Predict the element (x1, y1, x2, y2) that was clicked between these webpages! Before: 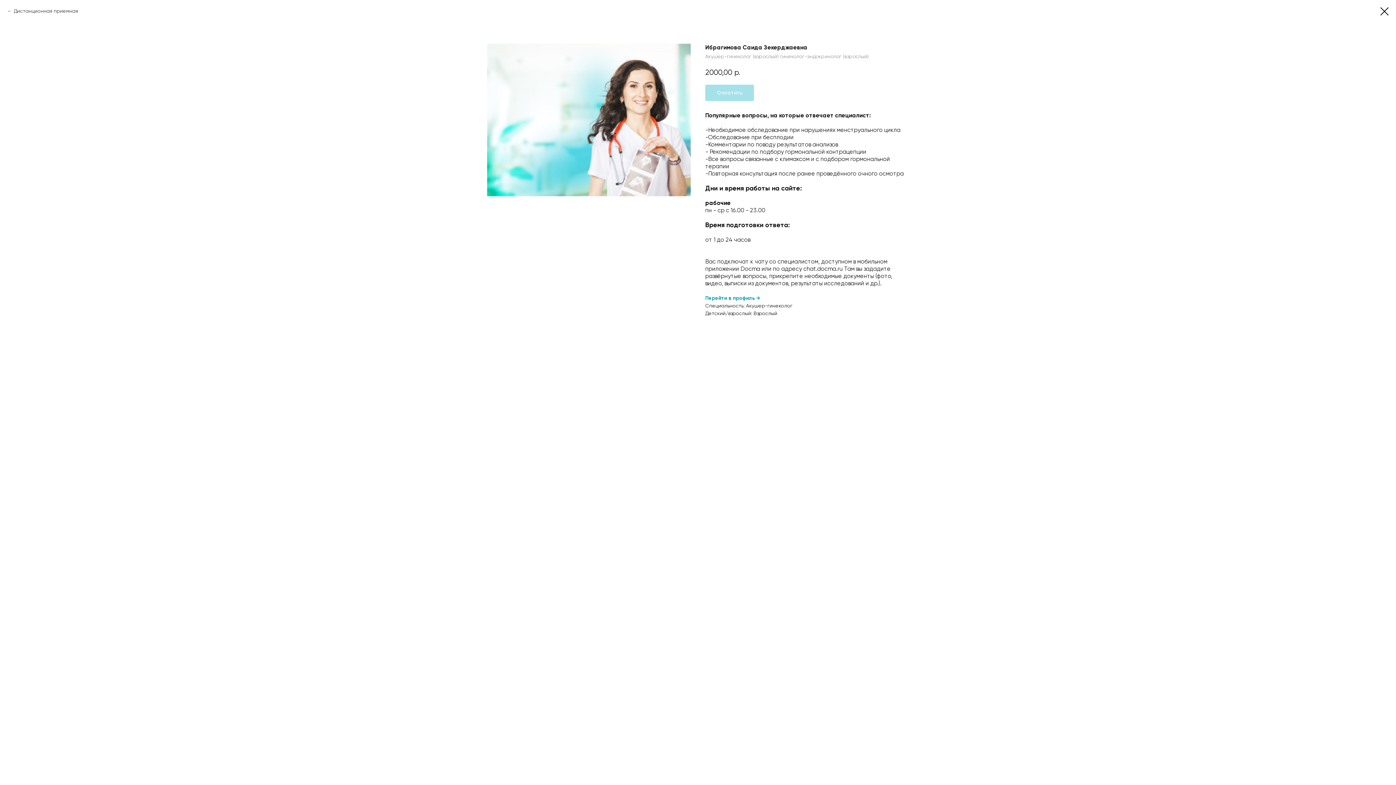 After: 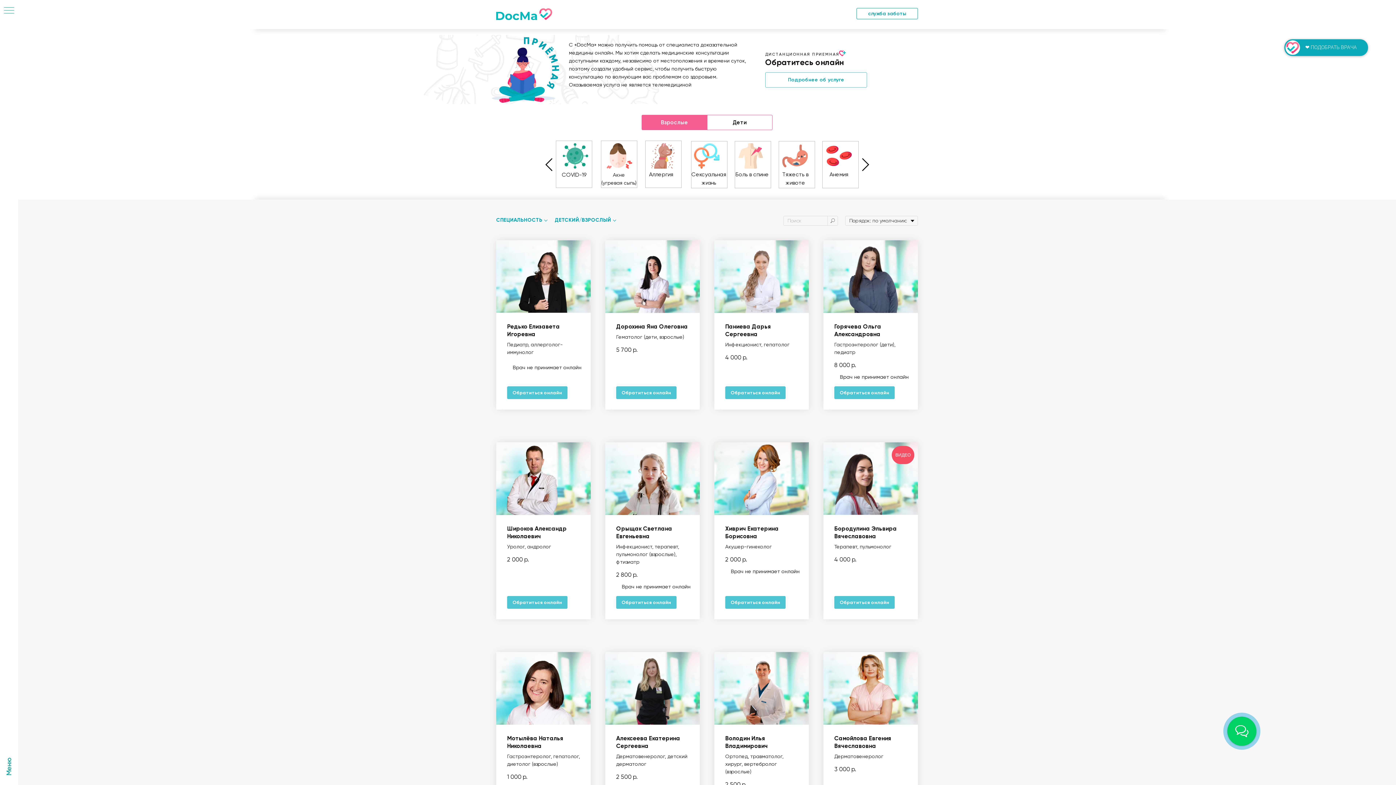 Action: label: Дистанционная приемная bbox: (7, 7, 78, 14)